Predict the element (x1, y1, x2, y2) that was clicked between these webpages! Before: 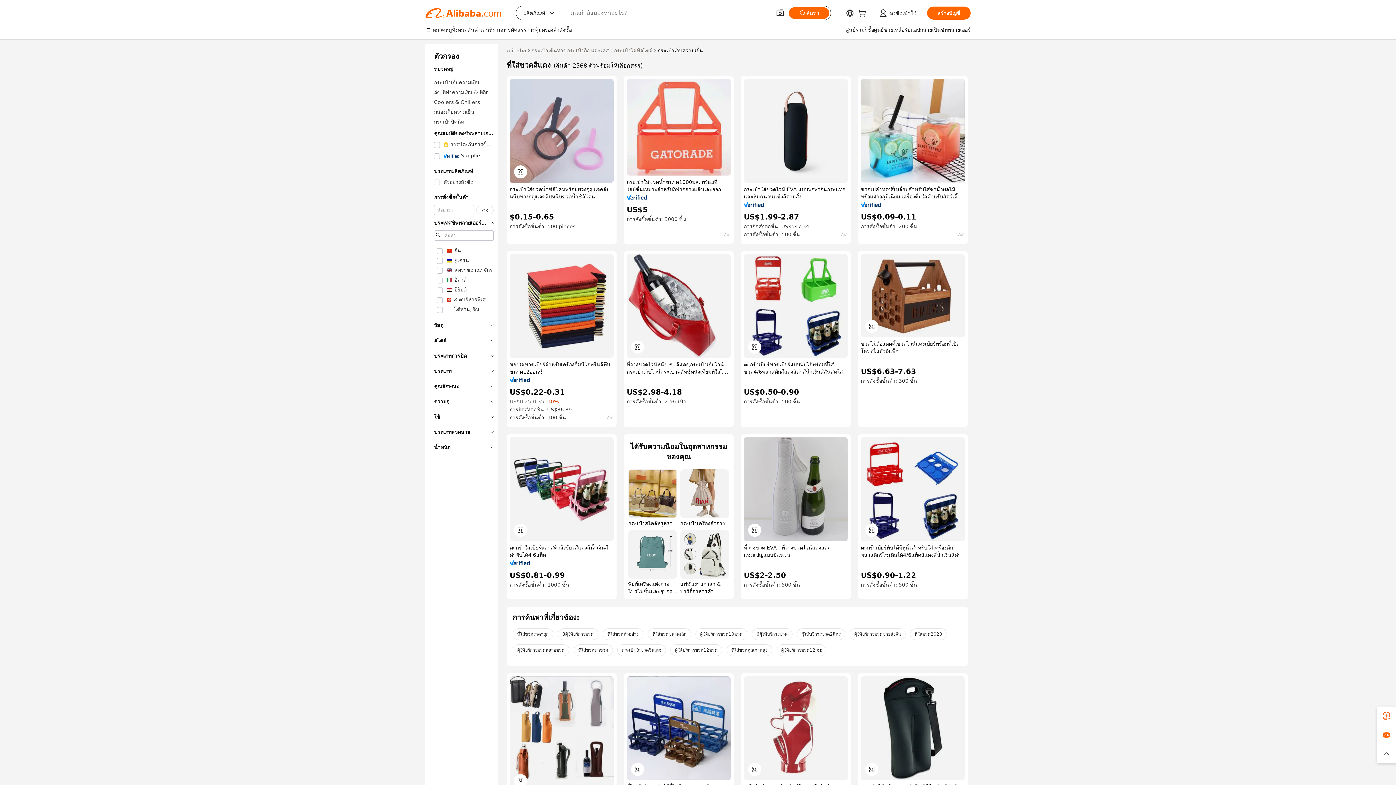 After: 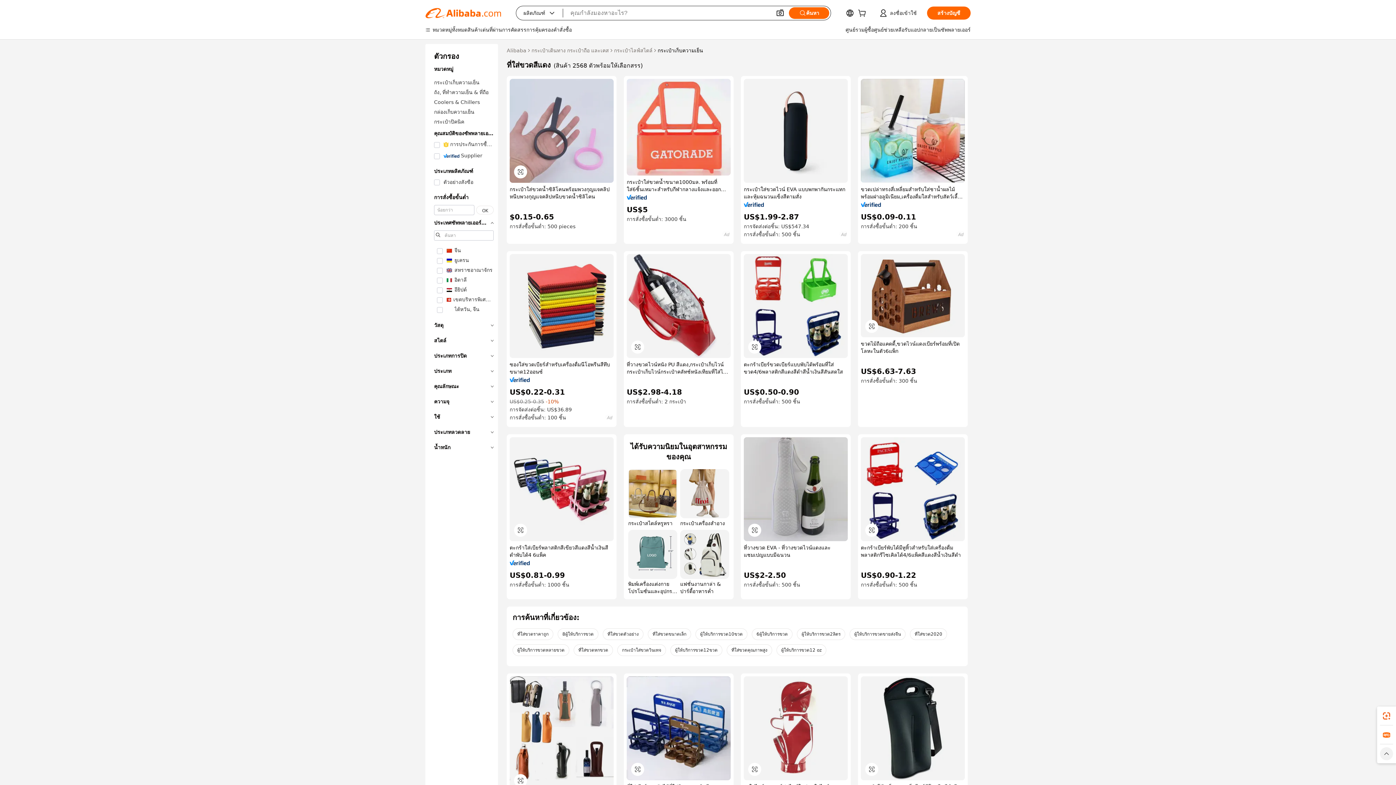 Action: bbox: (1377, 744, 1396, 763)